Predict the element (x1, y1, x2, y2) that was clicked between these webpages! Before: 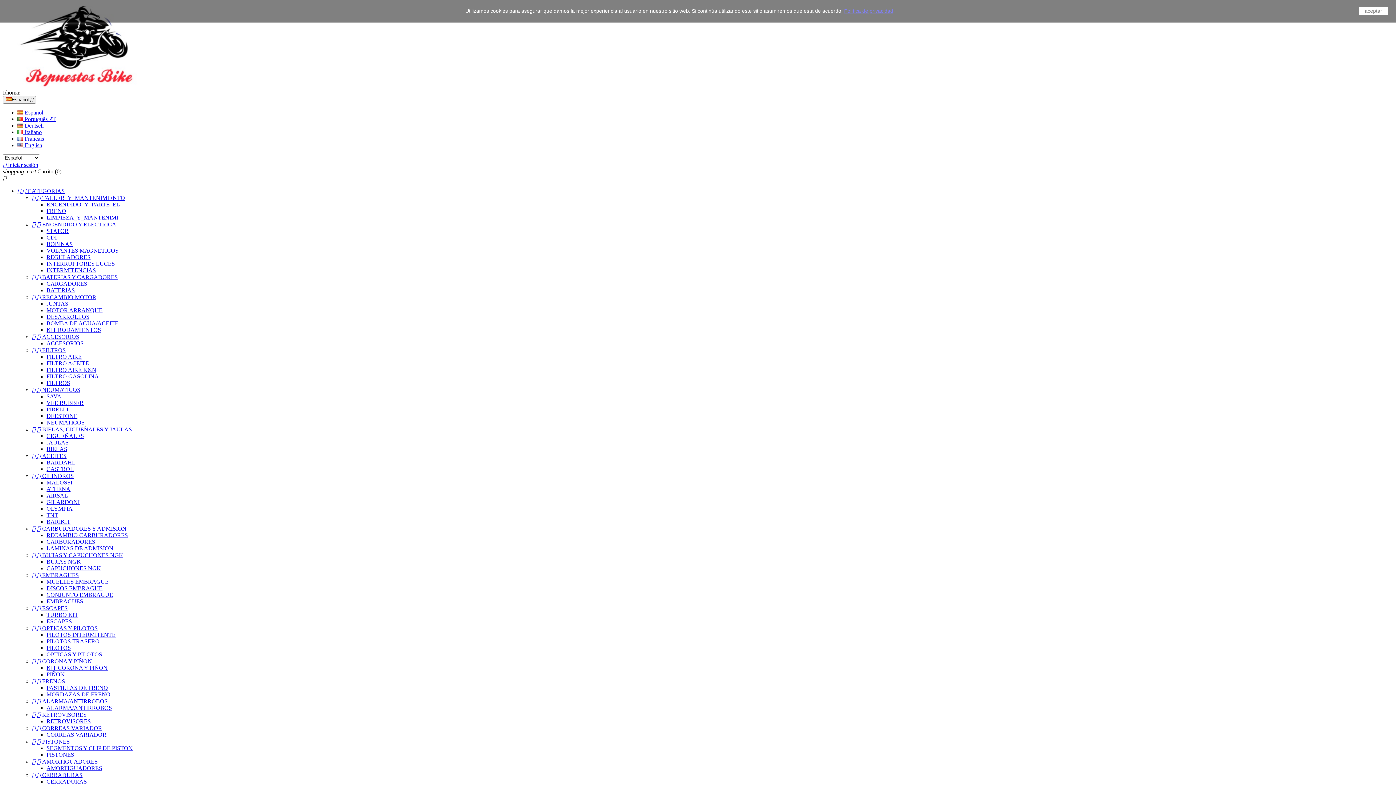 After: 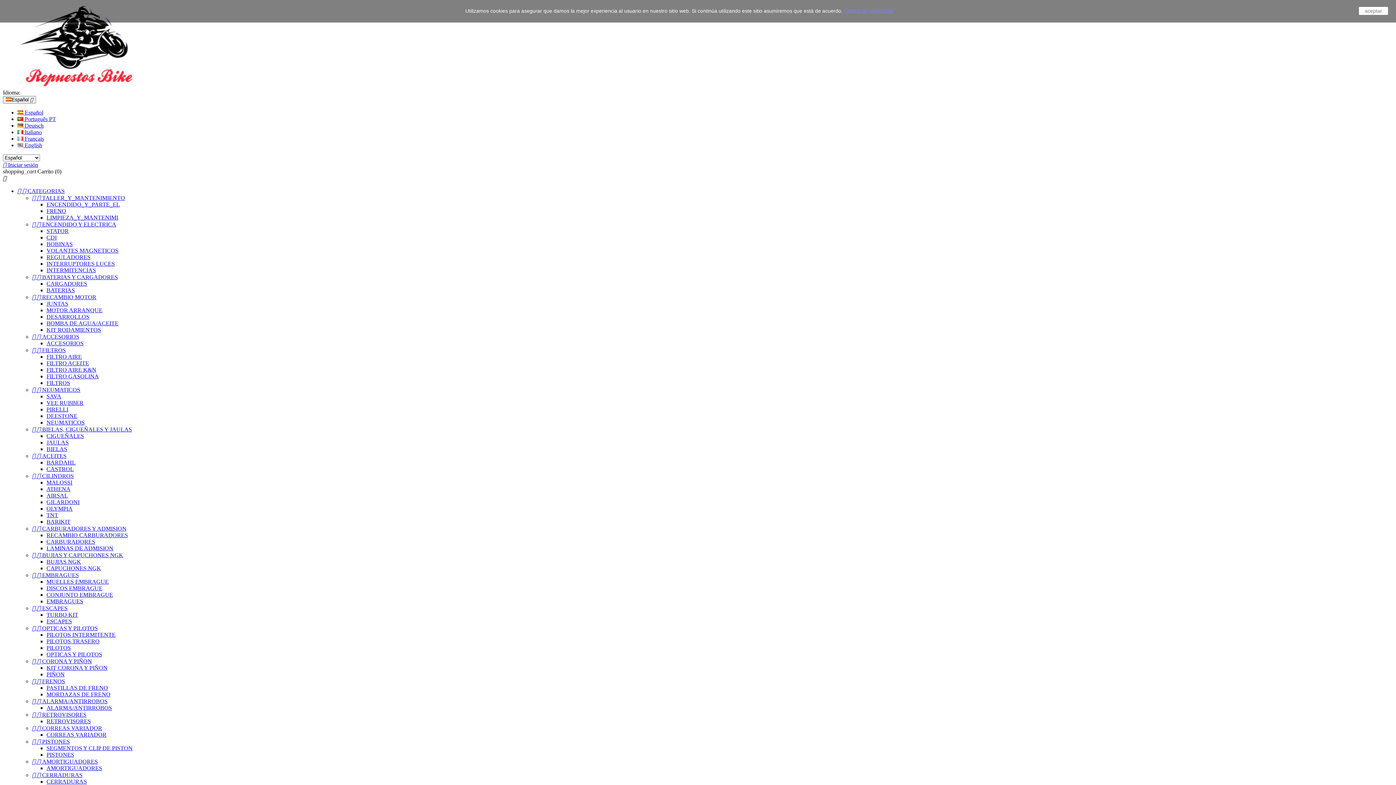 Action: bbox: (46, 545, 113, 551) label: LAMINAS DE ADMISION